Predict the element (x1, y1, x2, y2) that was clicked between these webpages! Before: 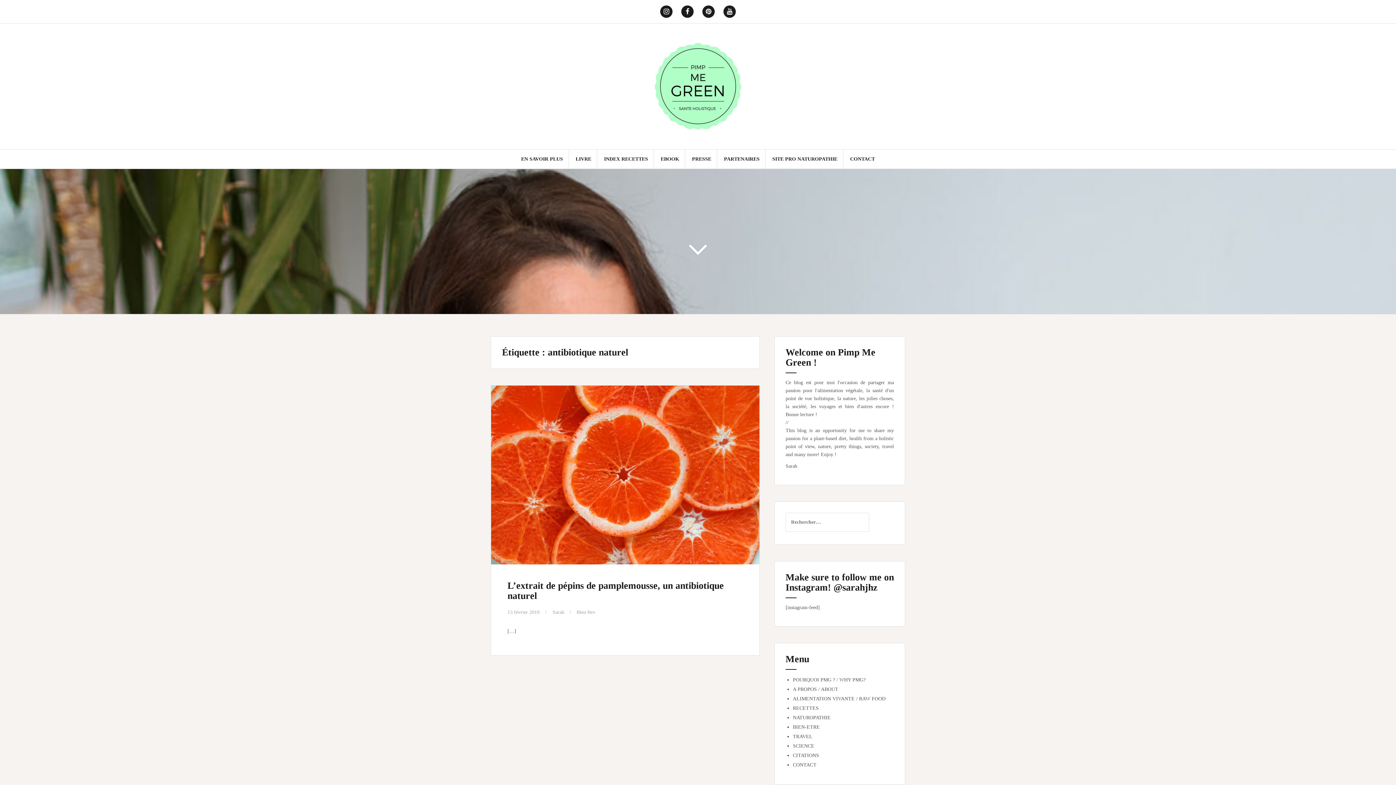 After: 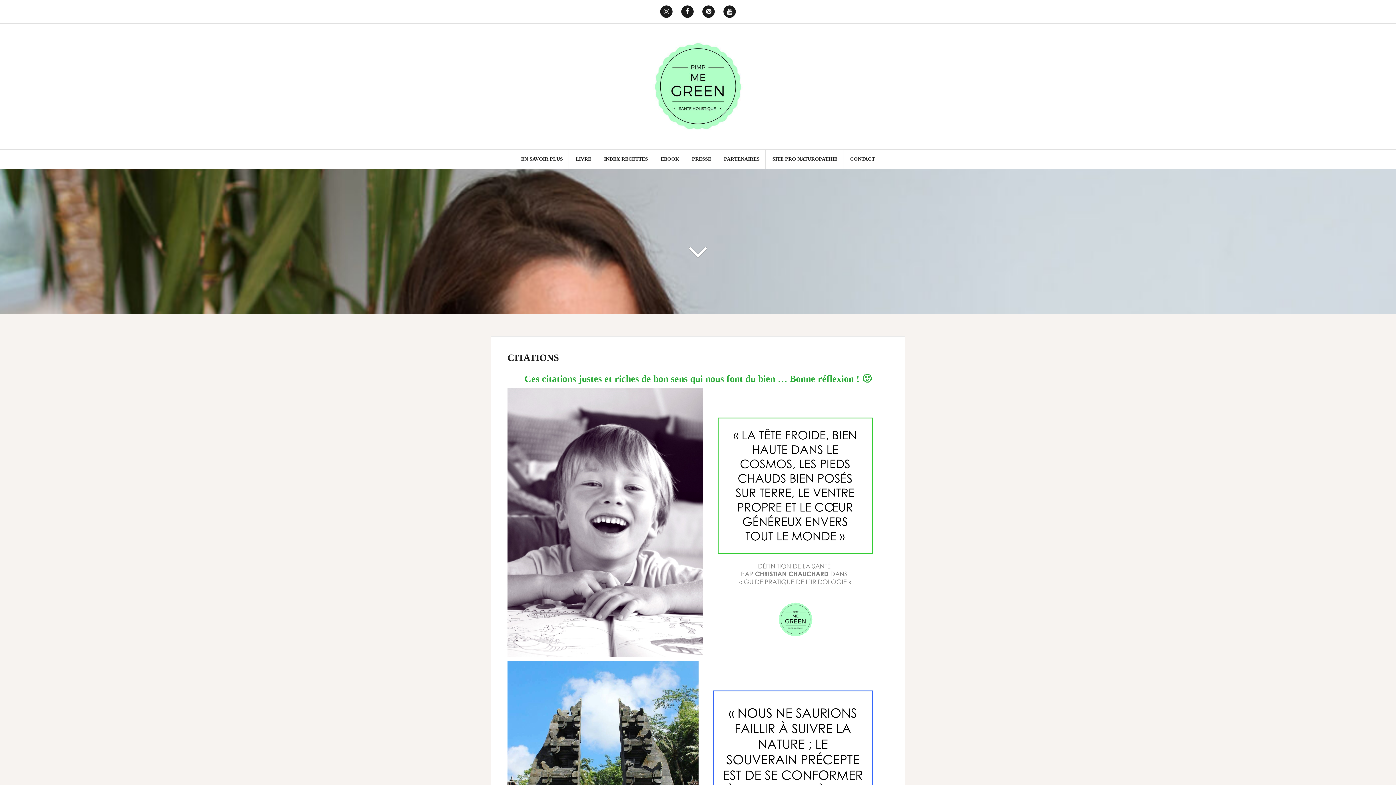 Action: bbox: (793, 753, 819, 758) label: CITATIONS